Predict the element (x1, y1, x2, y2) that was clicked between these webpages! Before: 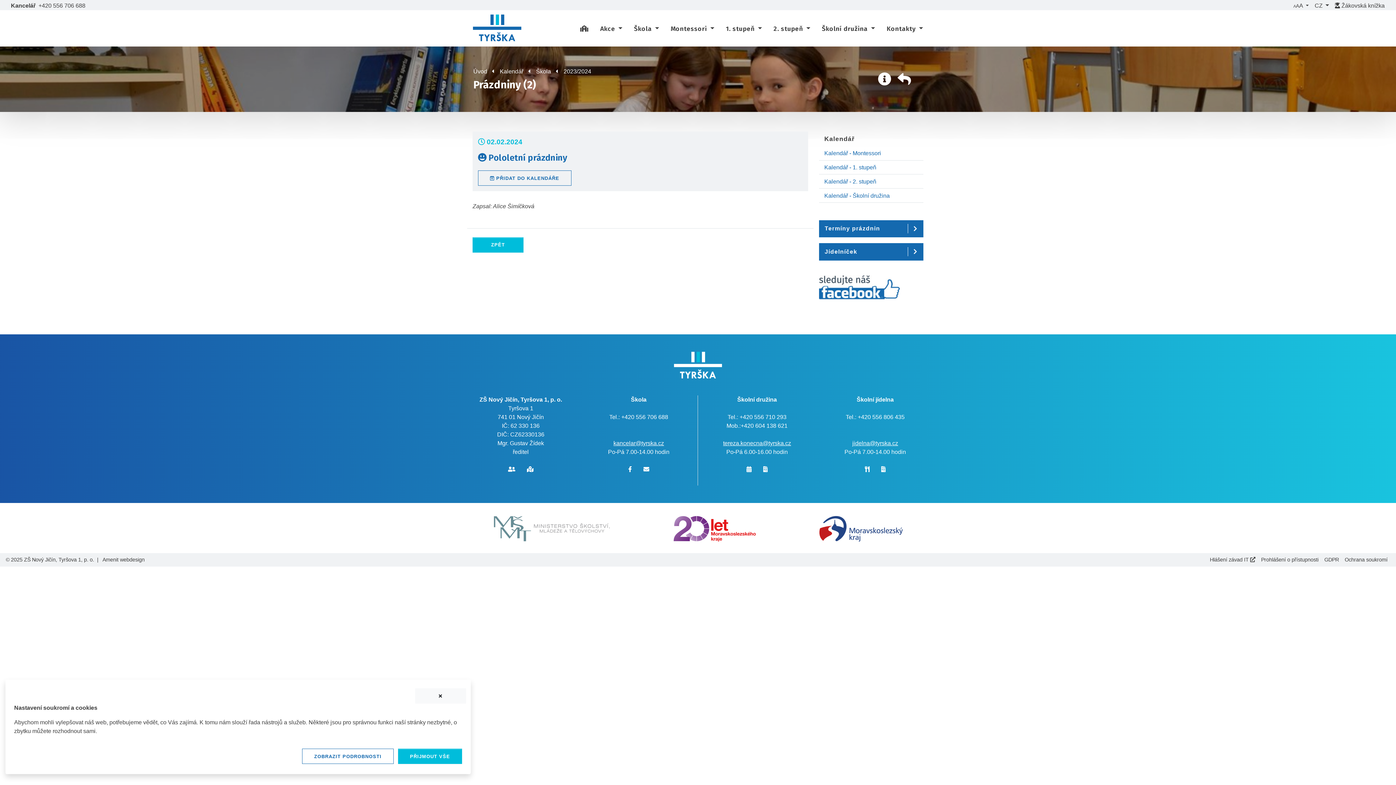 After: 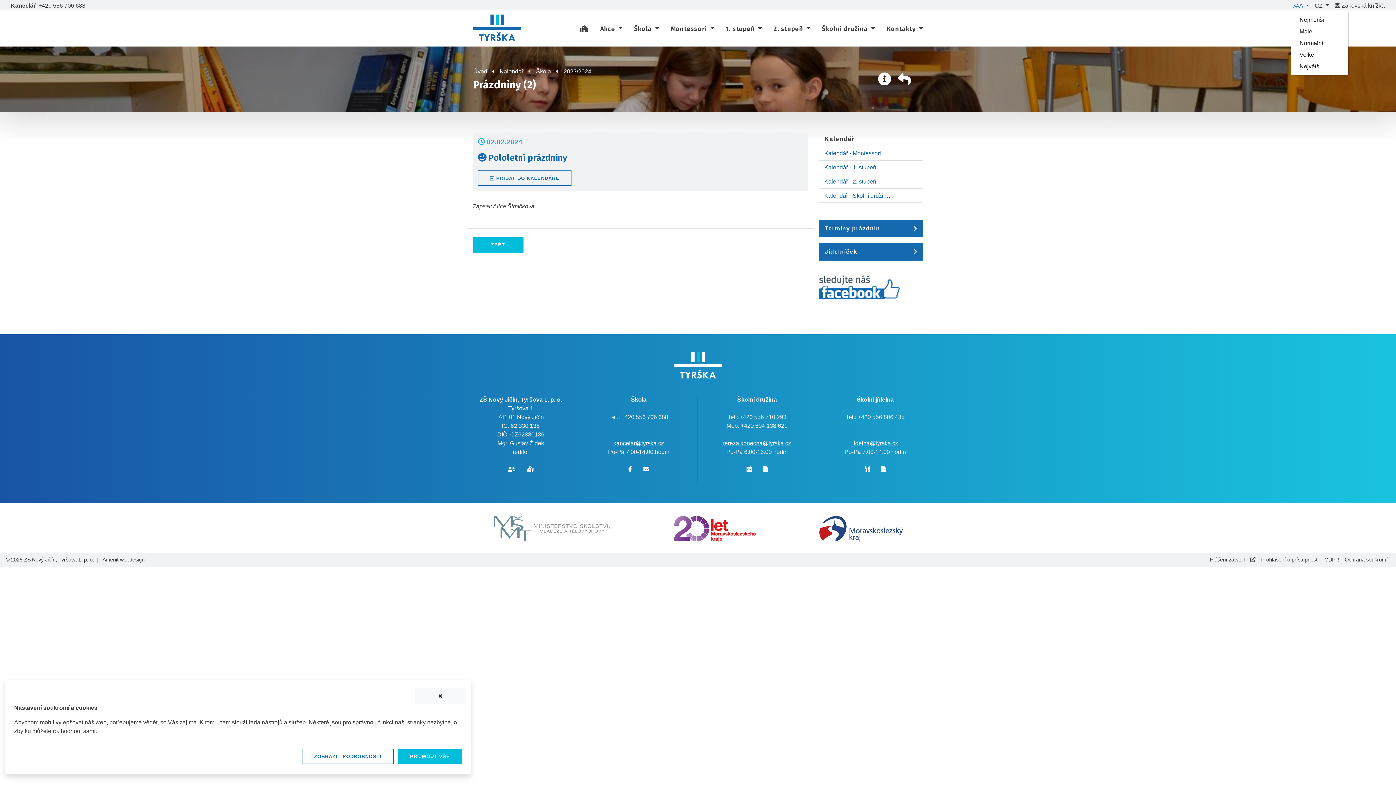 Action: label: AA  bbox: (1290, 1, 1312, 10)